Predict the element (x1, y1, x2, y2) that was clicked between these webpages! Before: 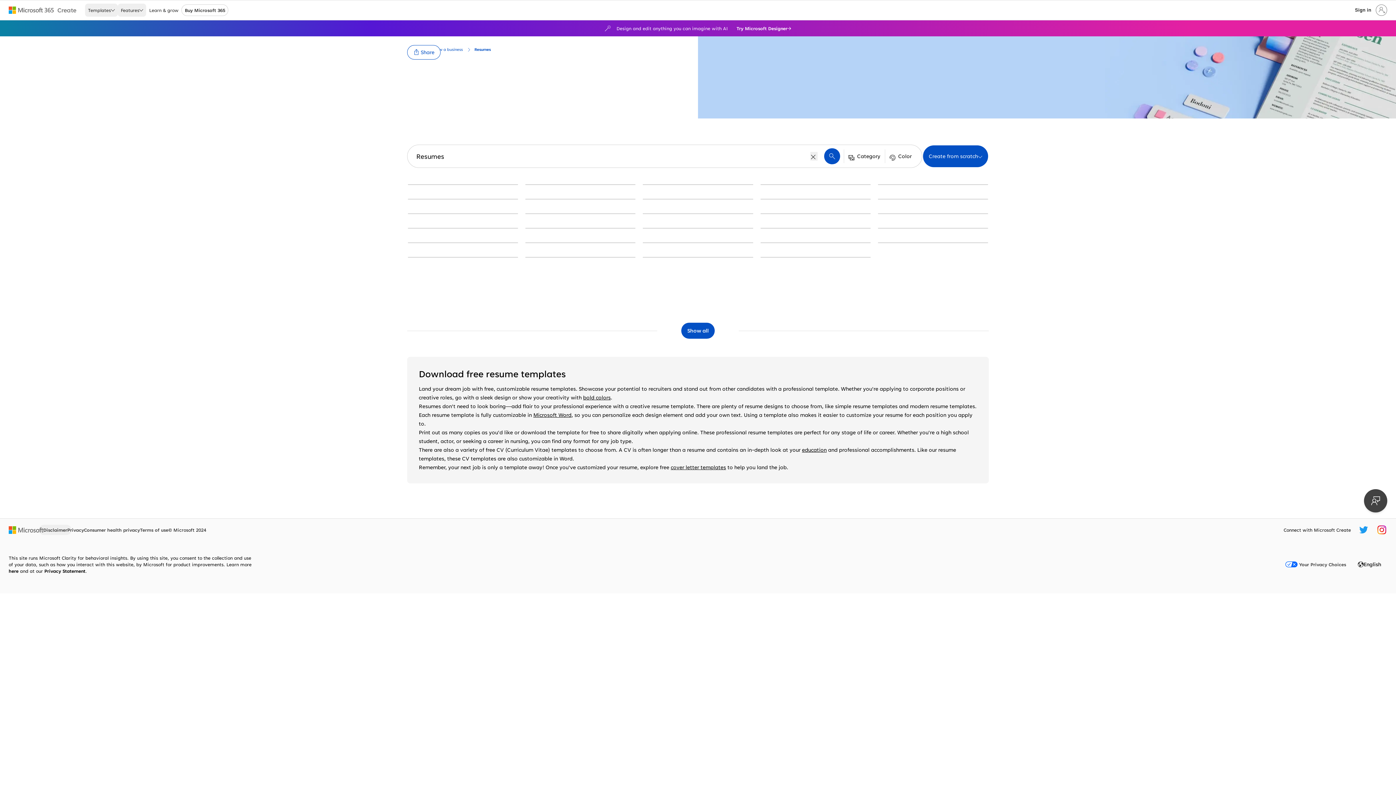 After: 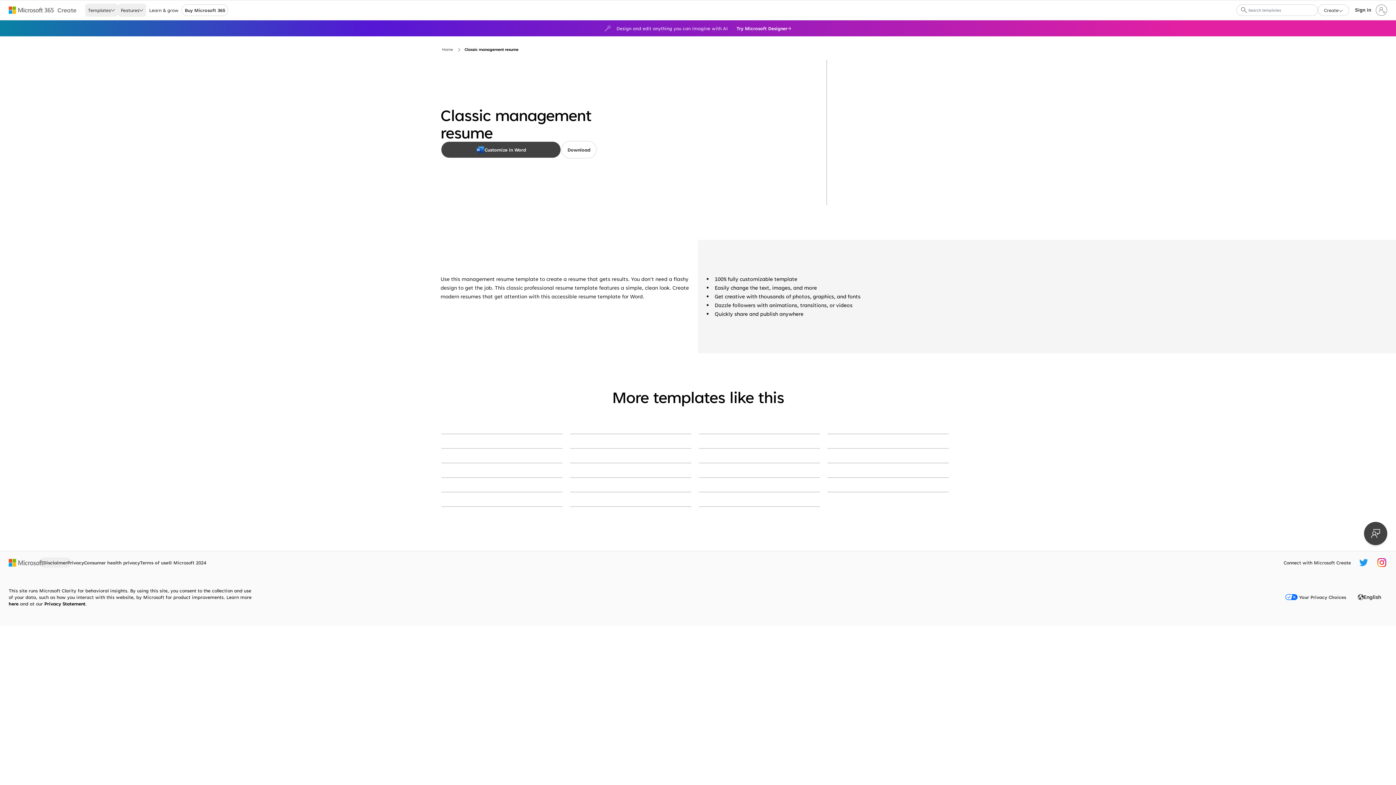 Action: label: Classic management resume modern simple bbox: (643, 228, 753, 228)